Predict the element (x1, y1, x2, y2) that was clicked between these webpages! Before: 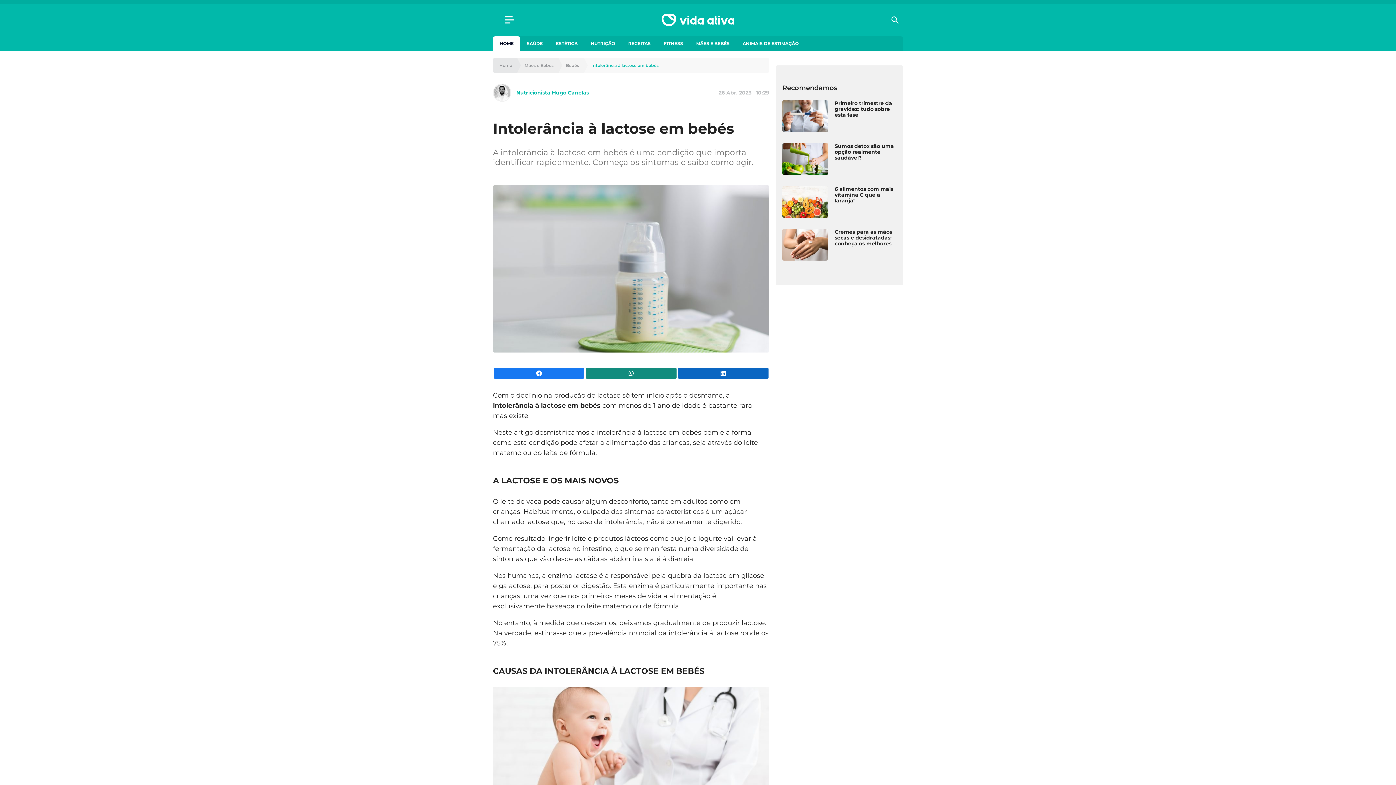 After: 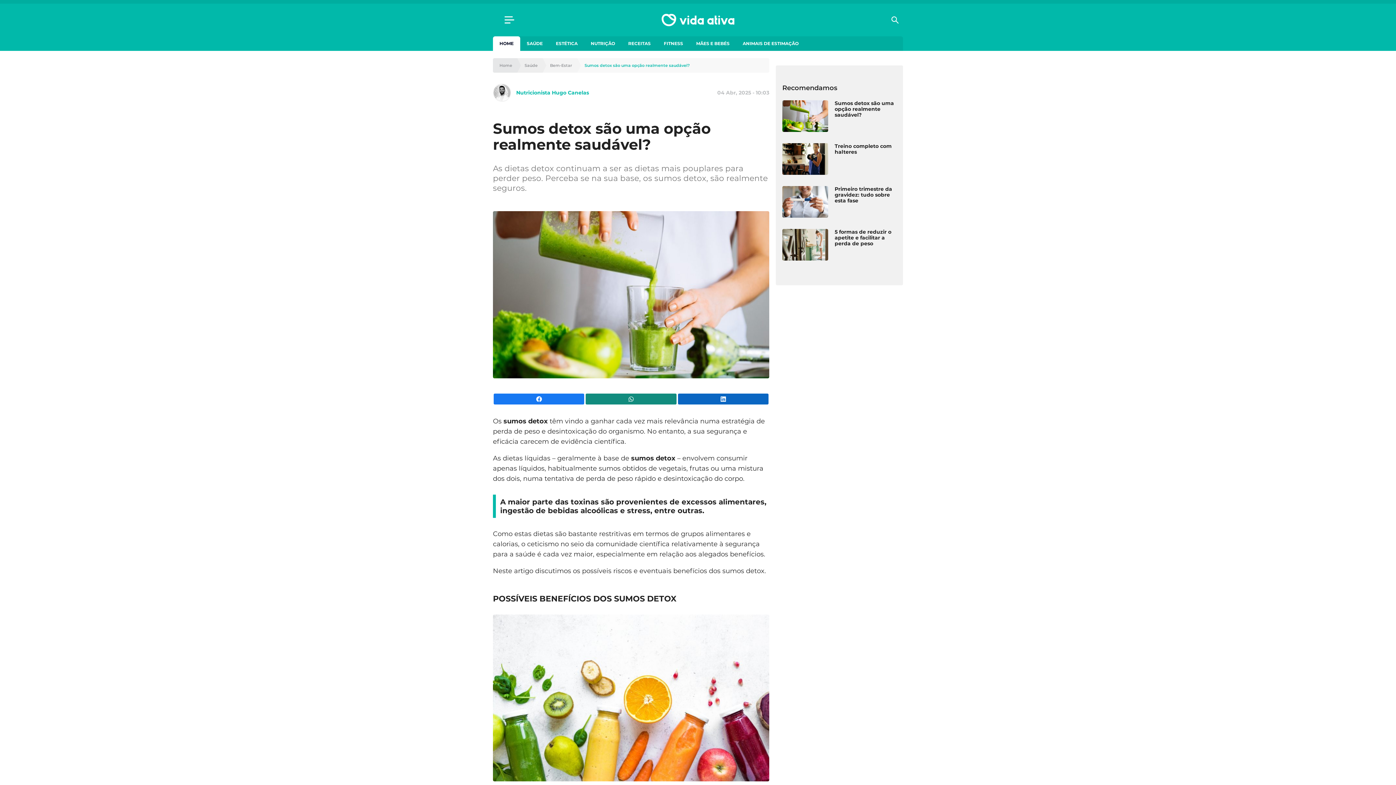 Action: bbox: (782, 143, 828, 174)